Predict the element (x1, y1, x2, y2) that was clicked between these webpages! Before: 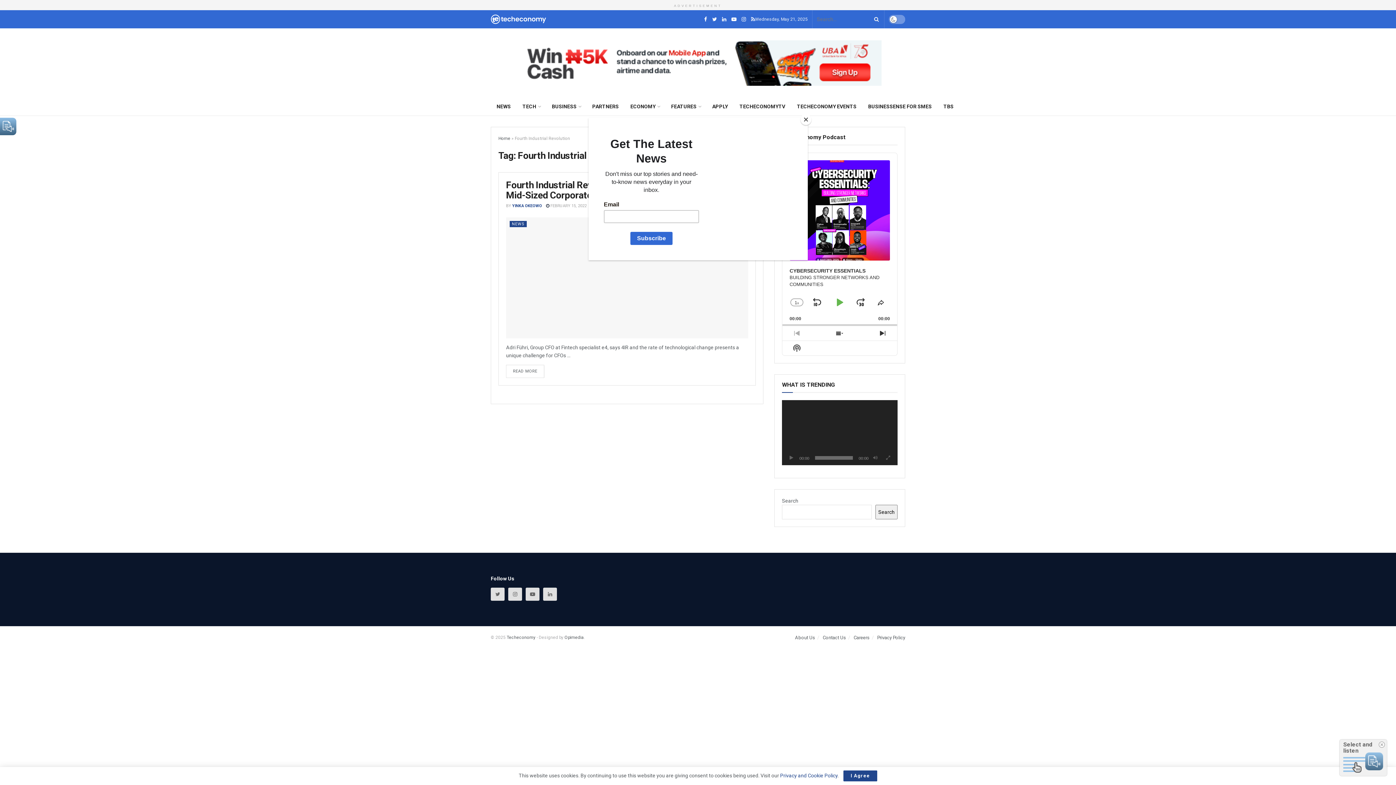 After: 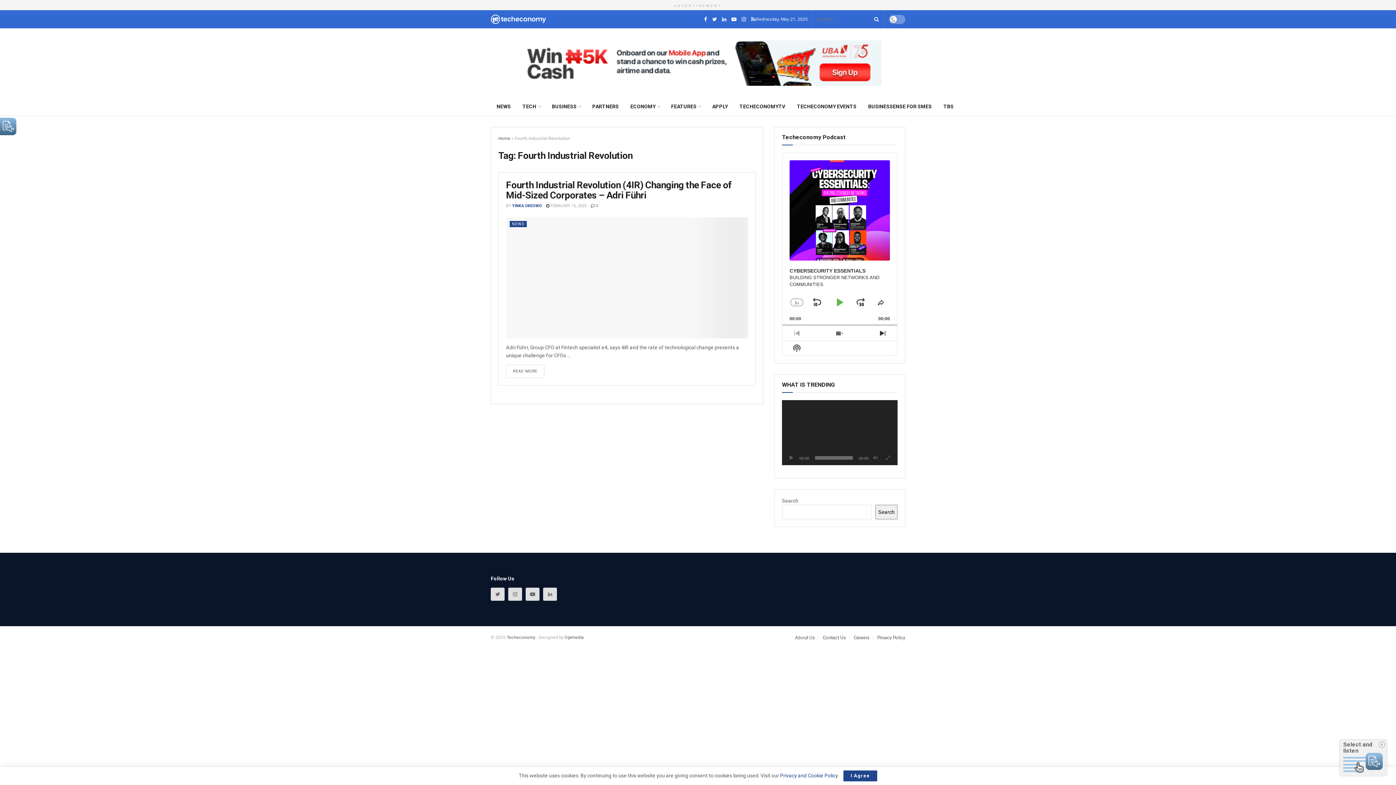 Action: label: Close bbox: (800, 114, 811, 125)